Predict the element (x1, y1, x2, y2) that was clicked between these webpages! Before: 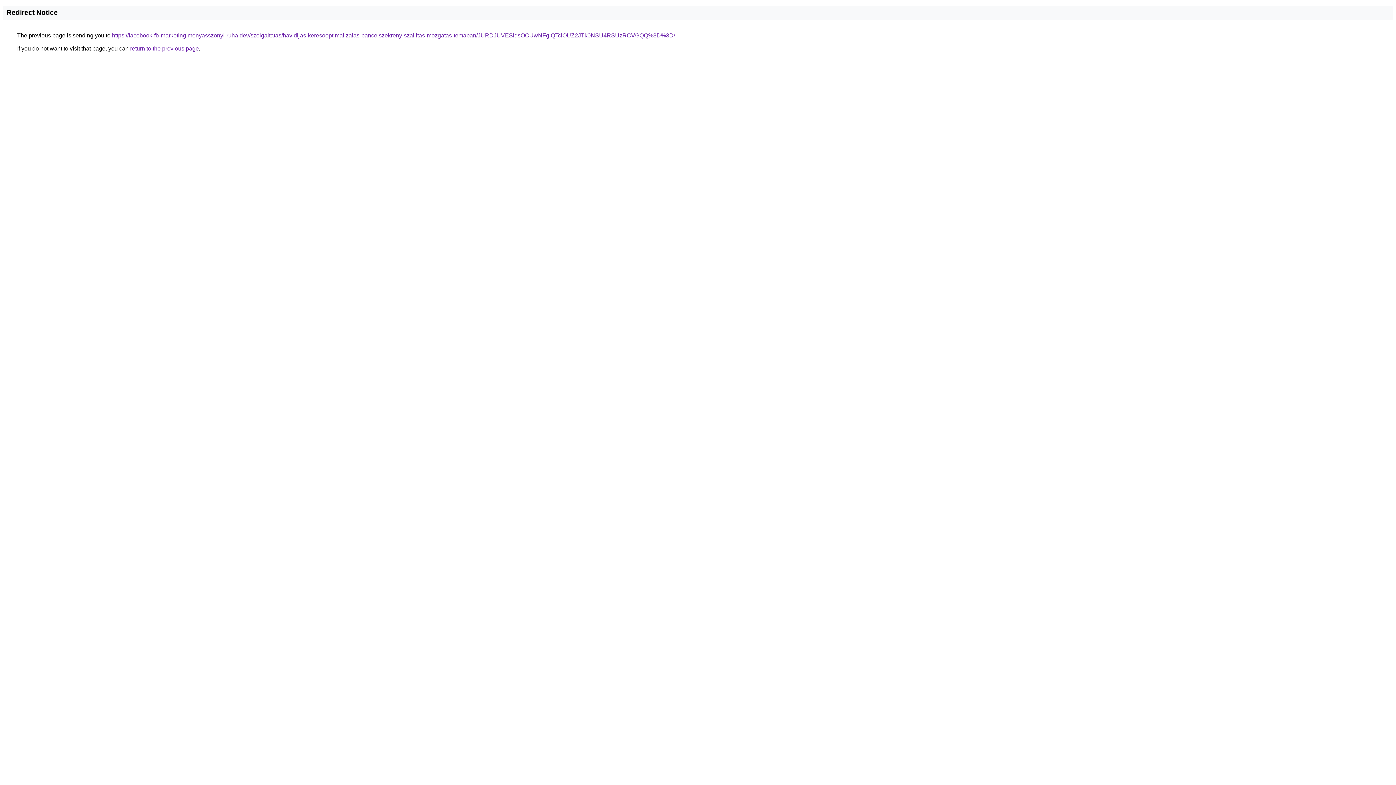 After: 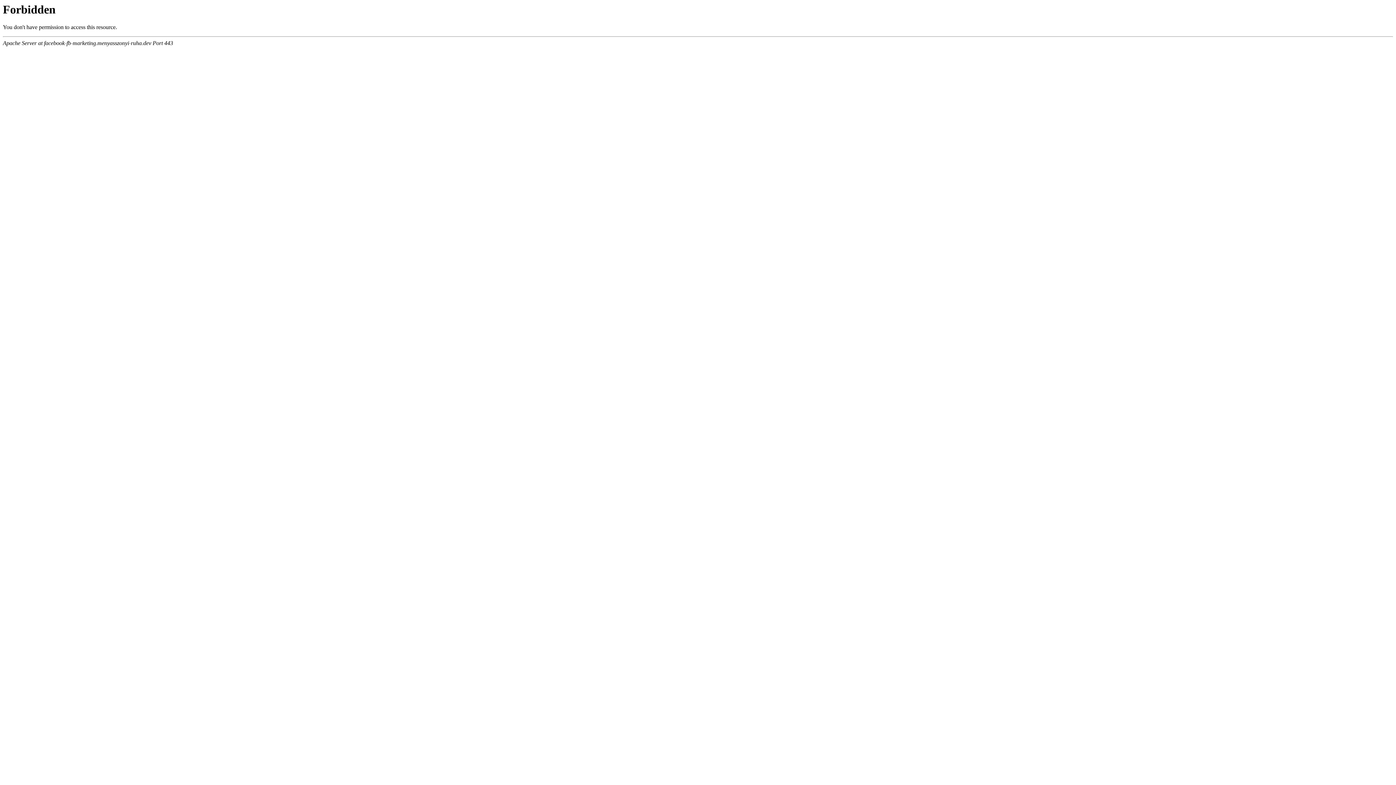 Action: label: https://facebook-fb-marketing.menyasszonyi-ruha.dev/szolgaltatas/havidijas-keresooptimalizalas-pancelszekreny-szallitas-mozgatas-temaban/JURDJUVESldsOCUwNFglQTclOUZ2JTk0NSU4RSUzRCVGQQ%3D%3D/ bbox: (112, 32, 675, 38)